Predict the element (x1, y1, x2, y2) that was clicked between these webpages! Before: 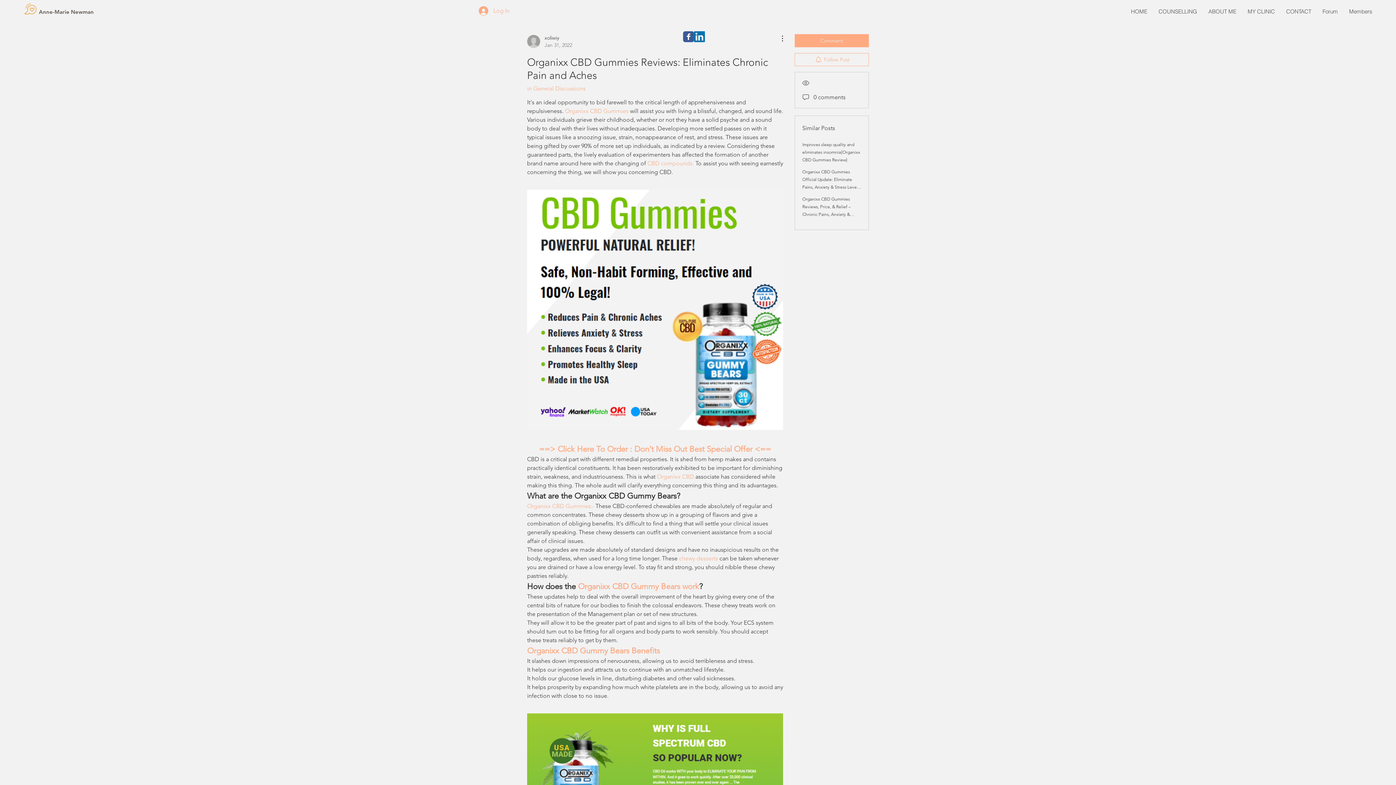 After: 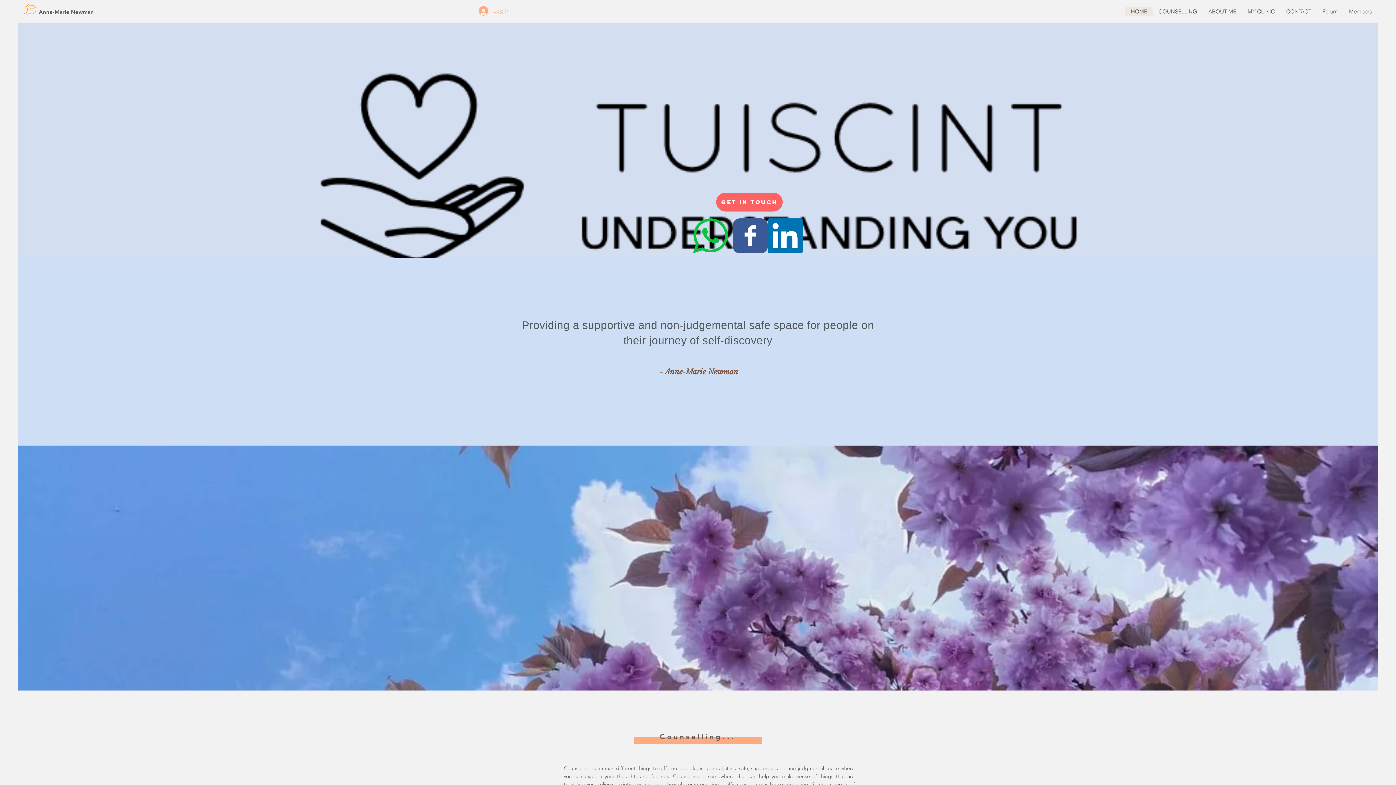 Action: bbox: (1242, 6, 1280, 16) label: MY CLINIC